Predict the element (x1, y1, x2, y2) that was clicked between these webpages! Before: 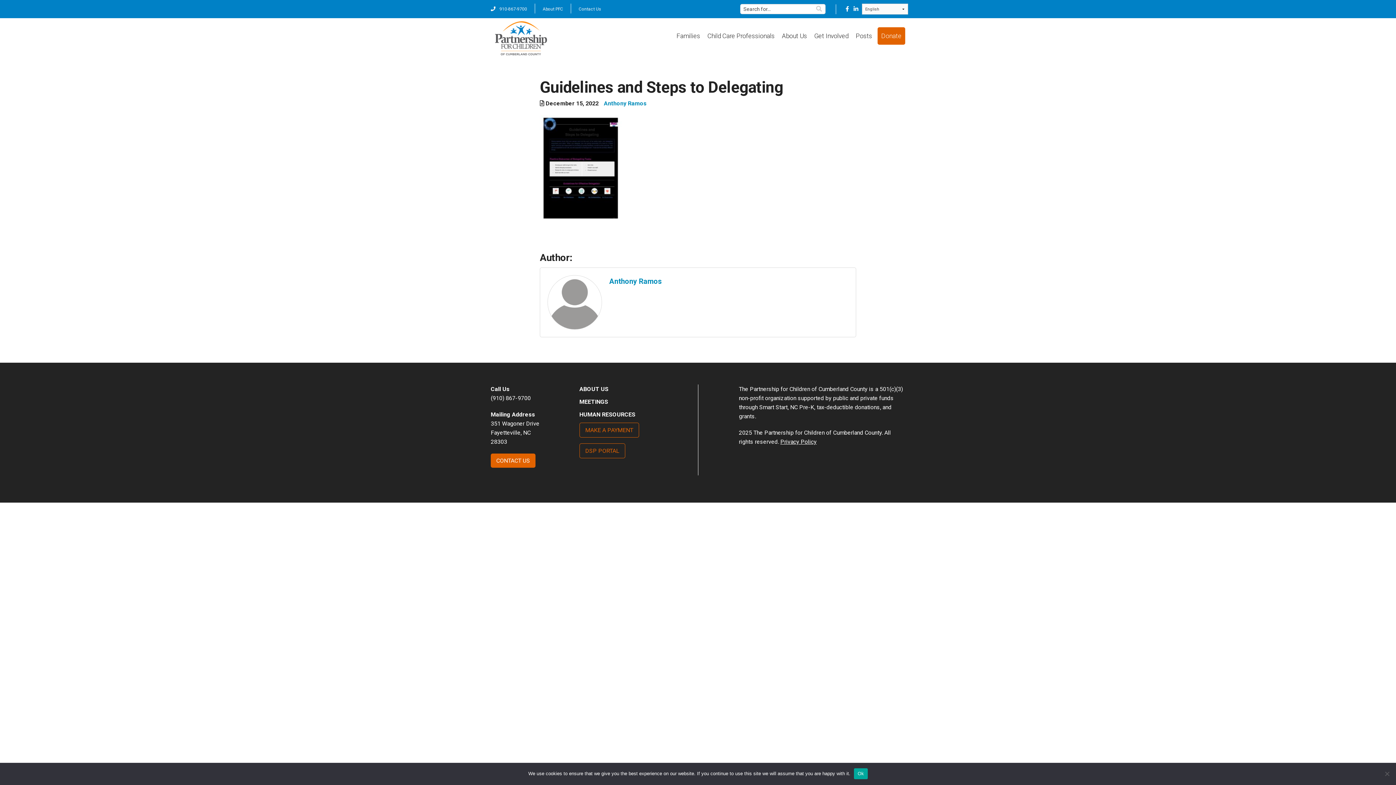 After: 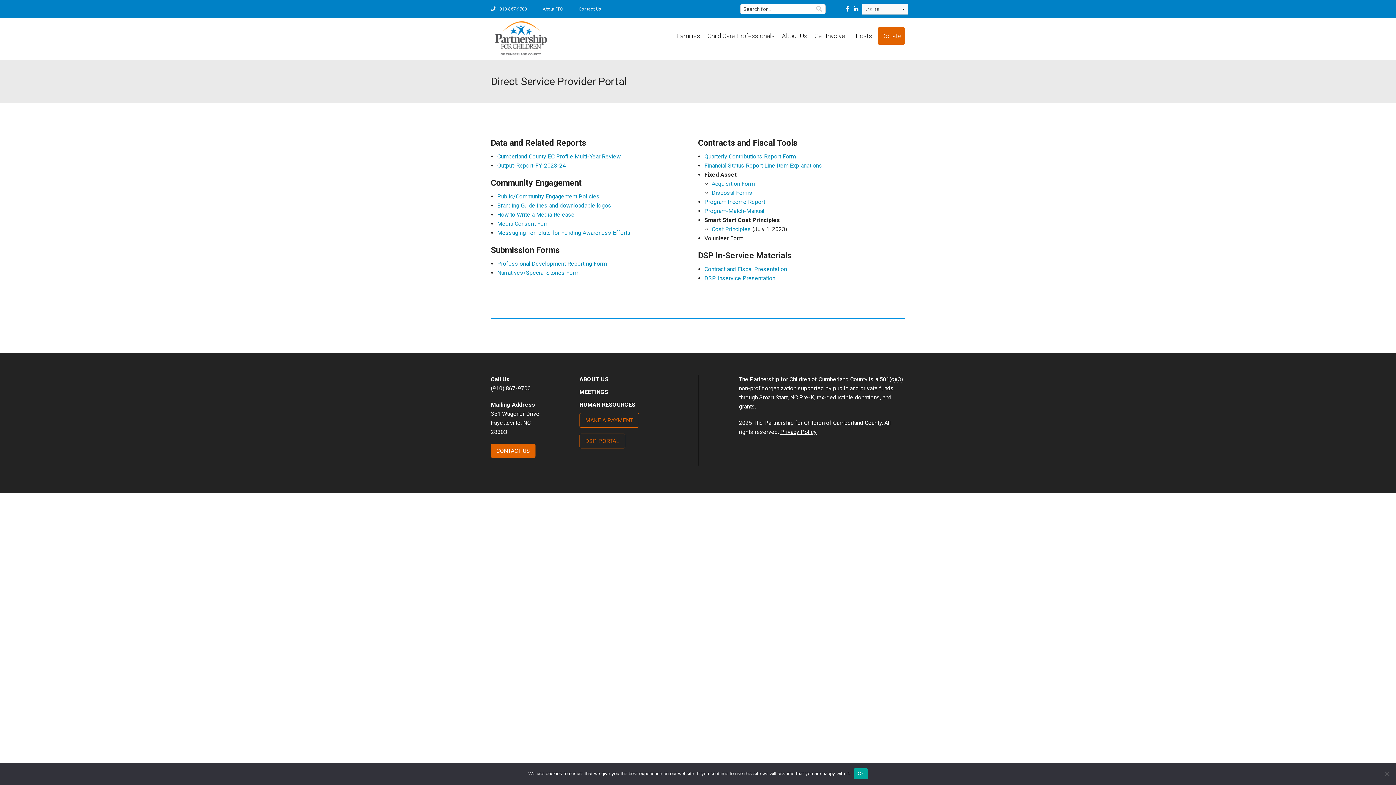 Action: bbox: (579, 443, 625, 458) label: DSP PORTAL